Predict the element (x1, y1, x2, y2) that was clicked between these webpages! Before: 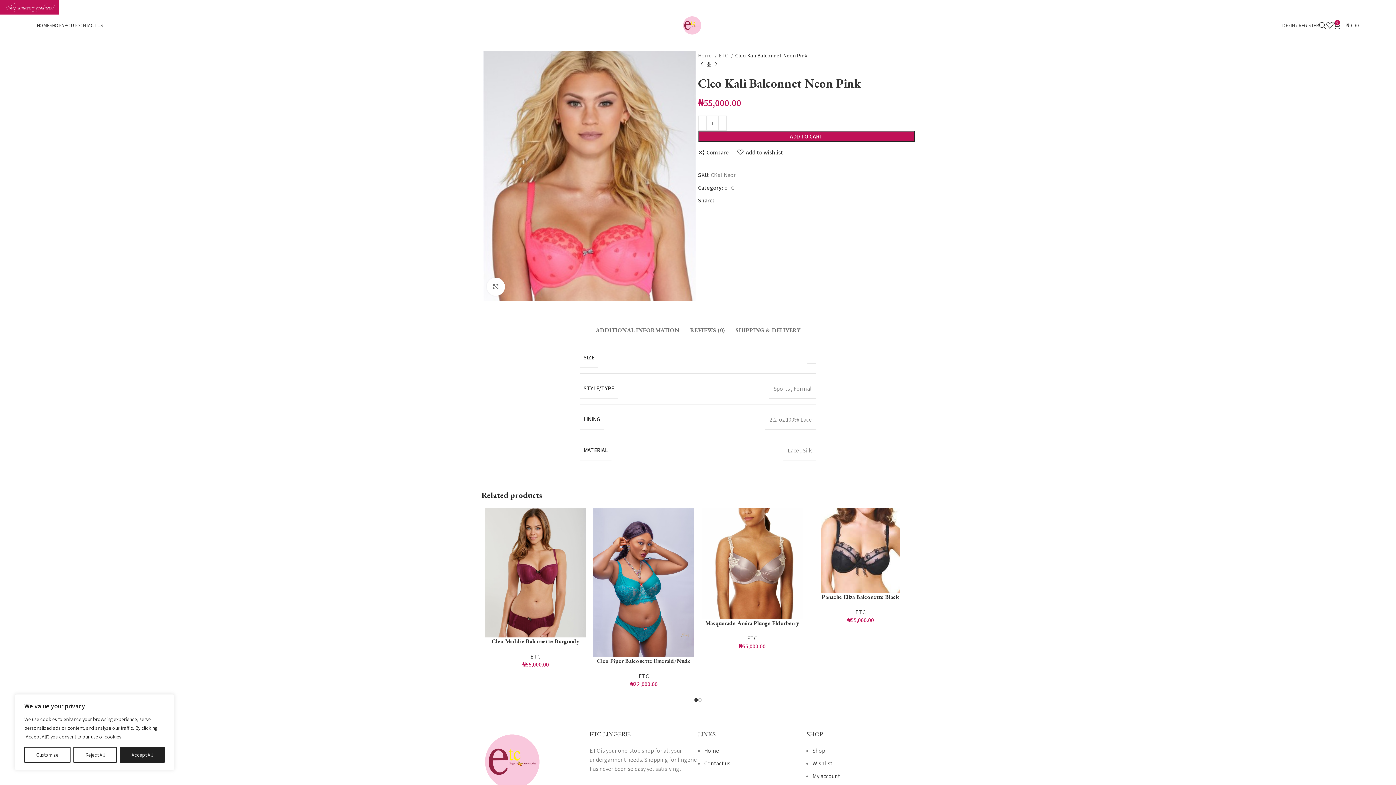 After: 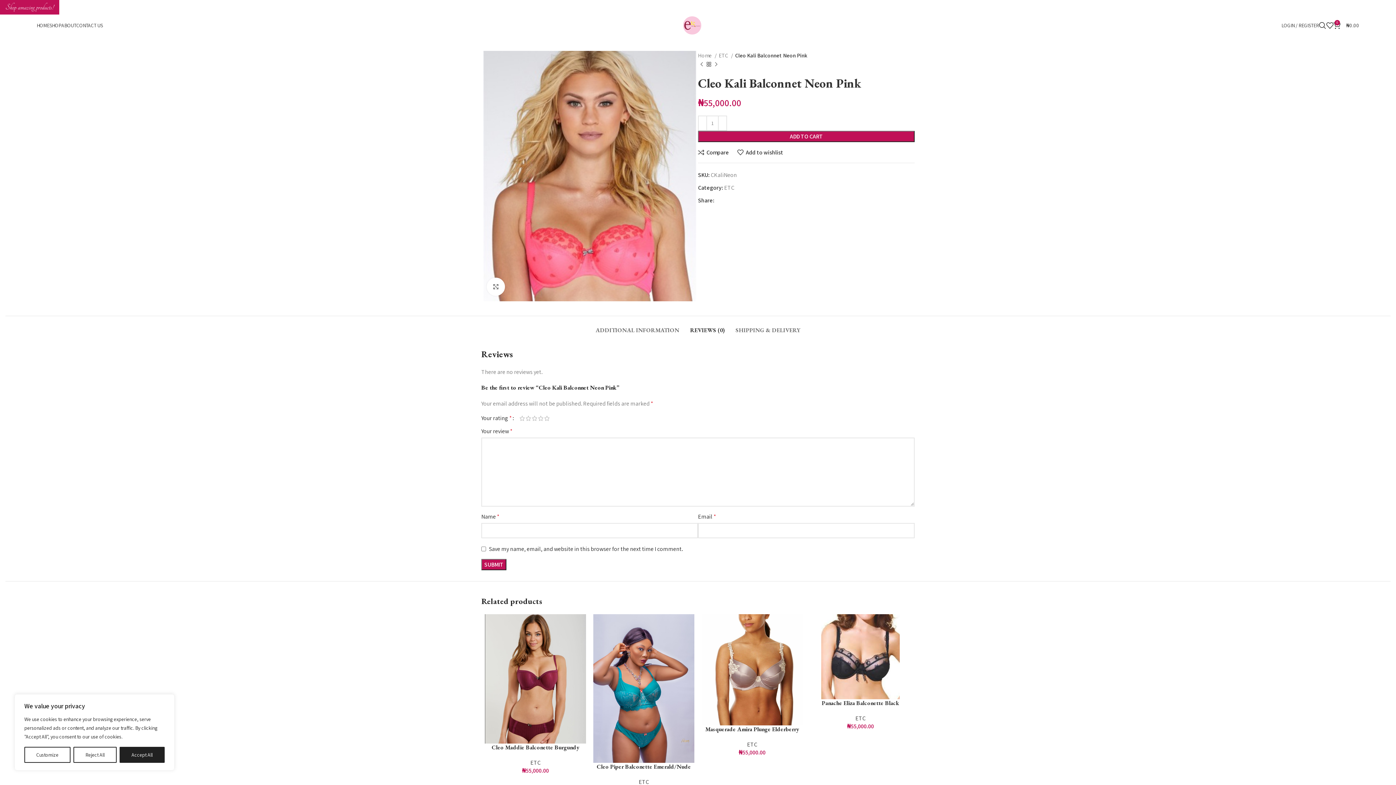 Action: label: REVIEWS (0) bbox: (690, 316, 724, 337)